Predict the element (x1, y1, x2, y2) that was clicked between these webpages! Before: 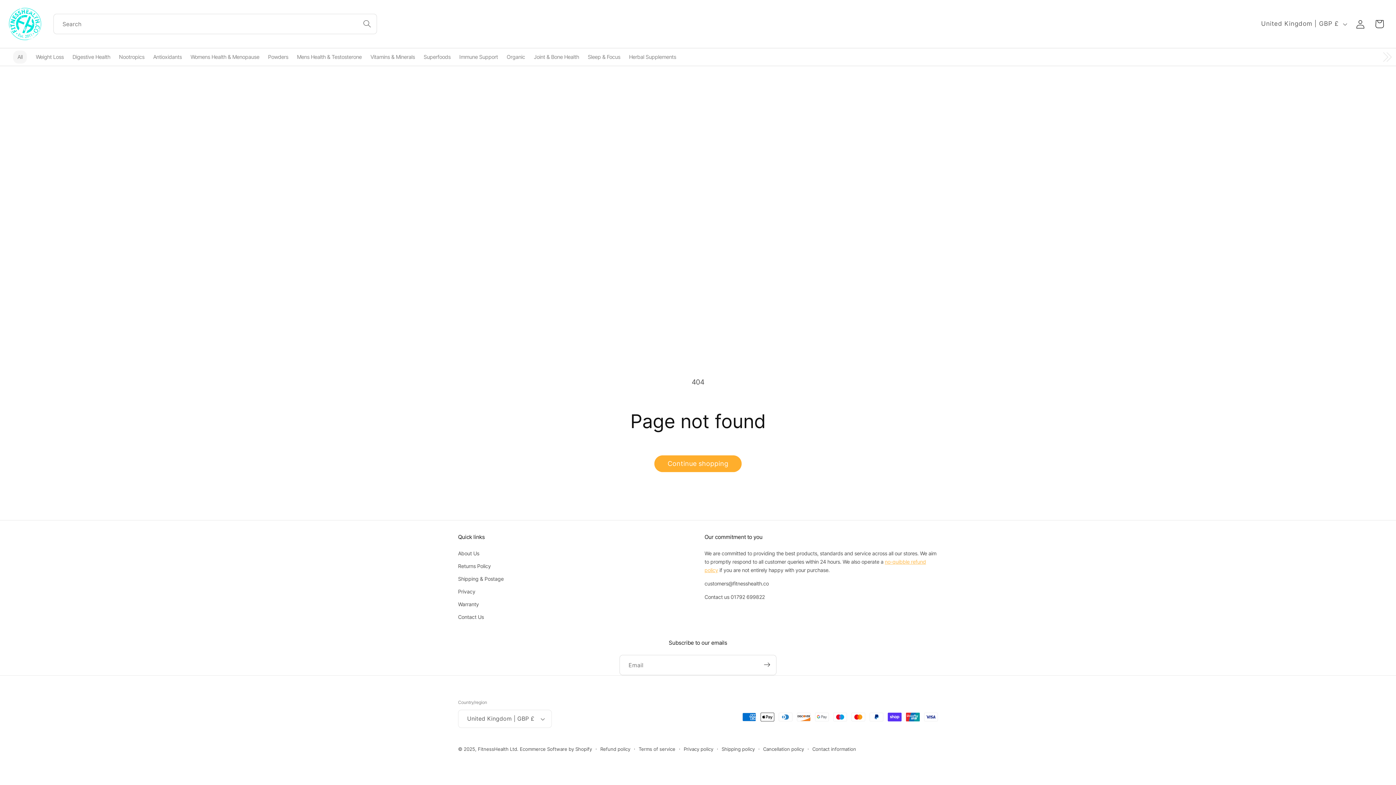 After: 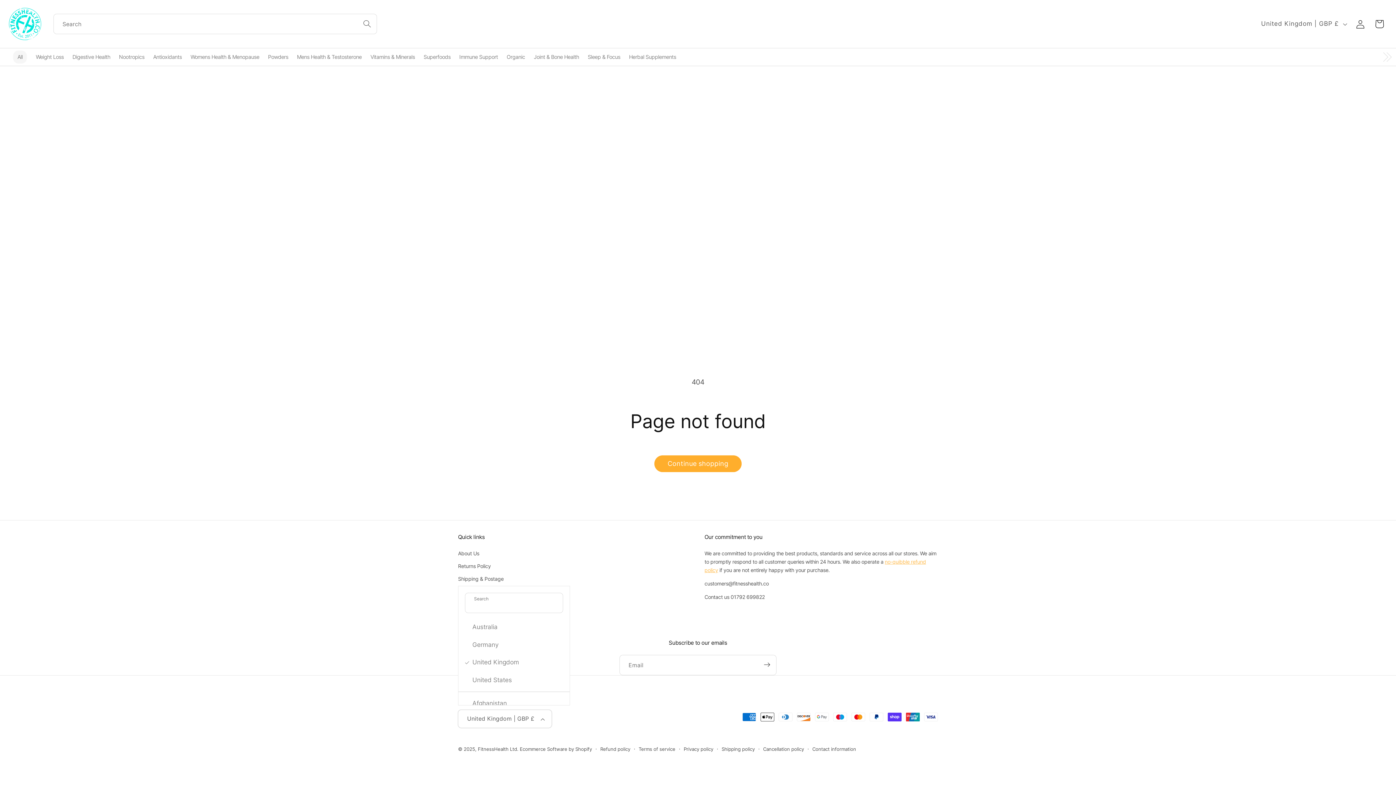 Action: label: United Kingdom | GBP £ bbox: (458, 710, 552, 728)